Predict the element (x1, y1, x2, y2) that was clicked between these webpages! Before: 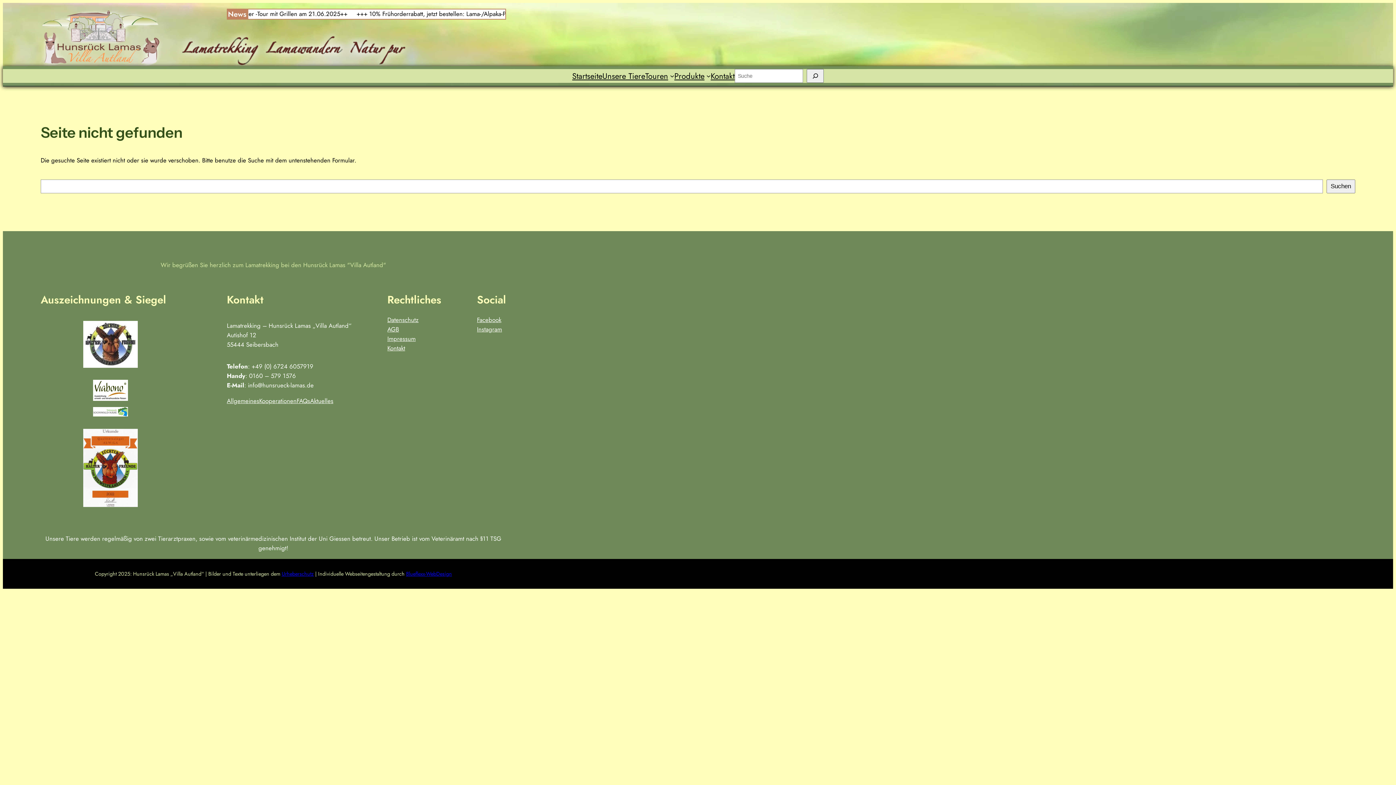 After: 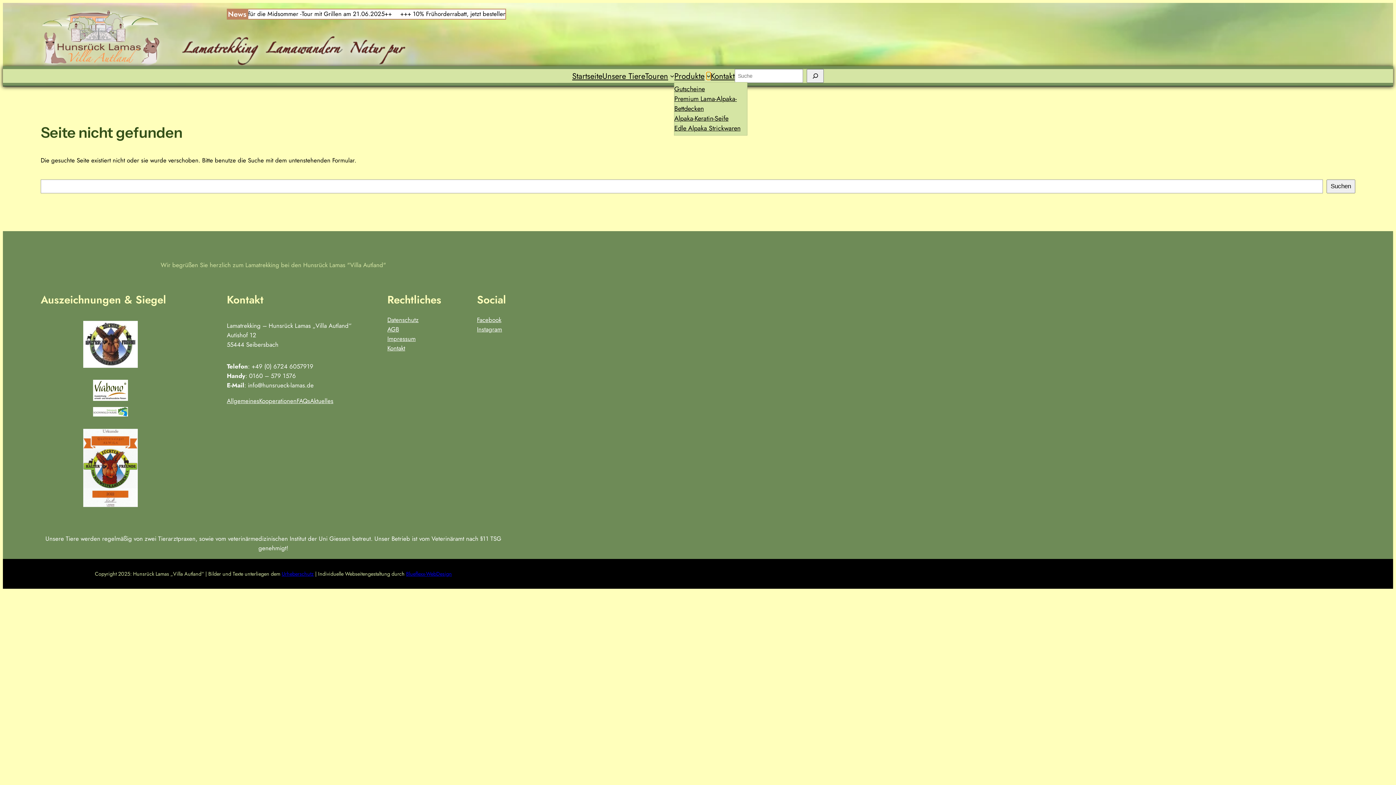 Action: bbox: (706, 73, 710, 78) label: Untermenü von Produkte